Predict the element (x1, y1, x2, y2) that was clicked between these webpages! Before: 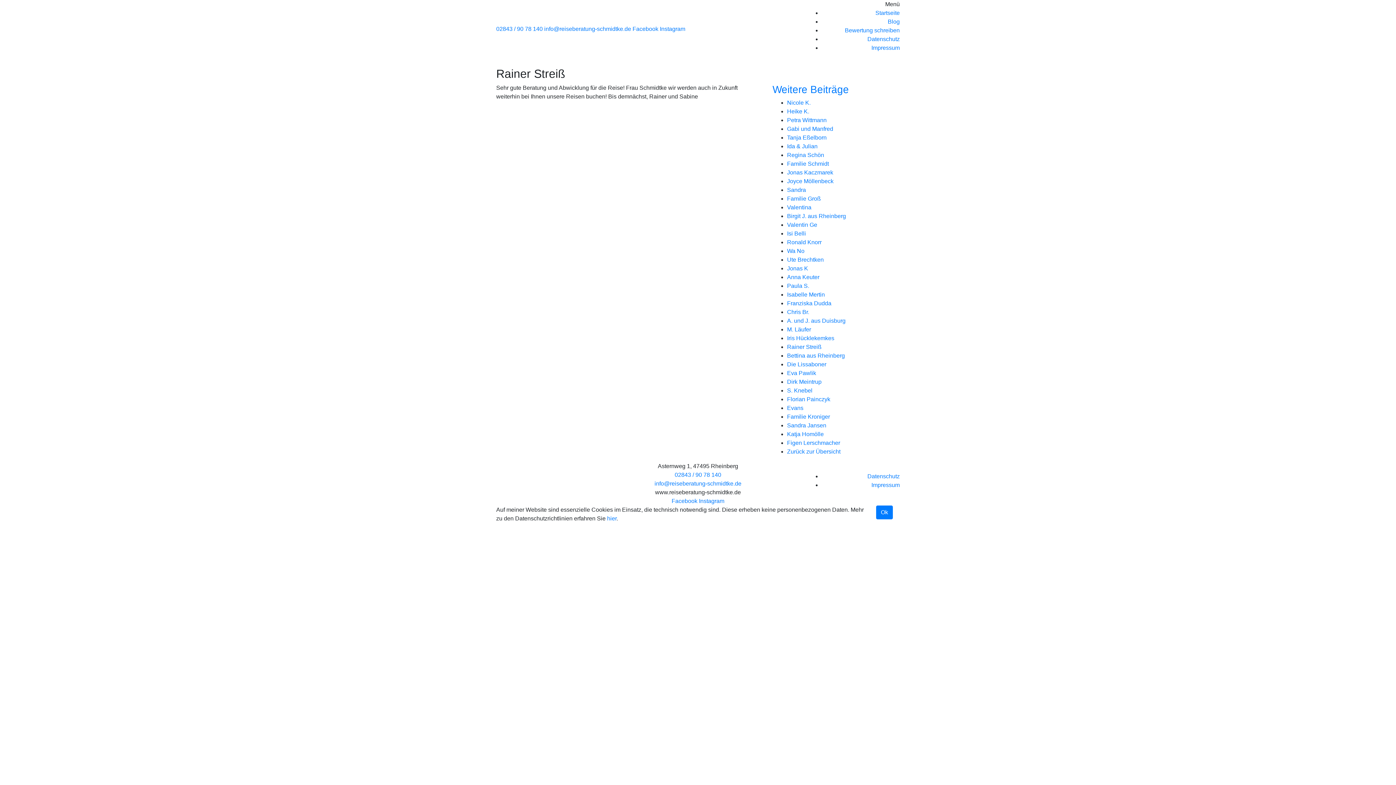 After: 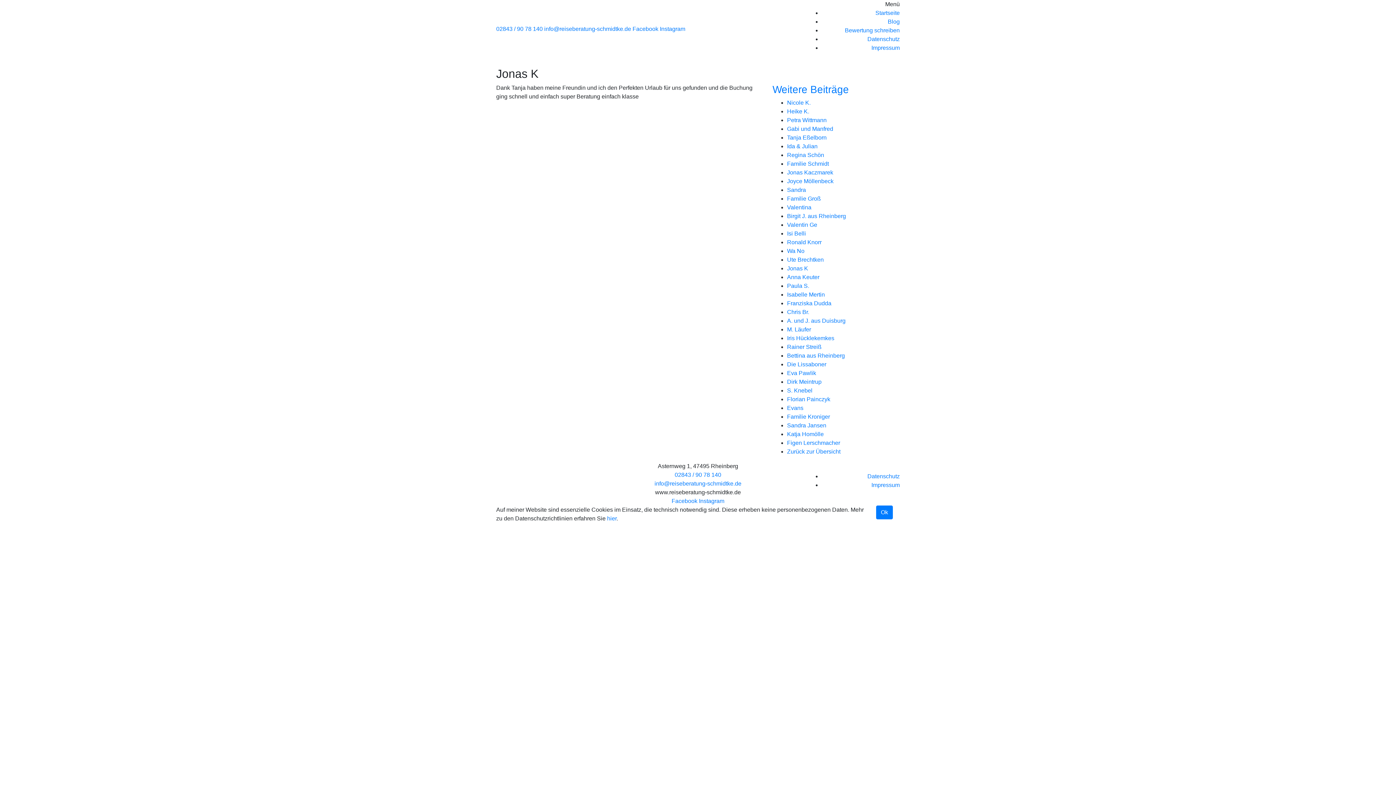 Action: bbox: (787, 265, 808, 271) label: Jonas K